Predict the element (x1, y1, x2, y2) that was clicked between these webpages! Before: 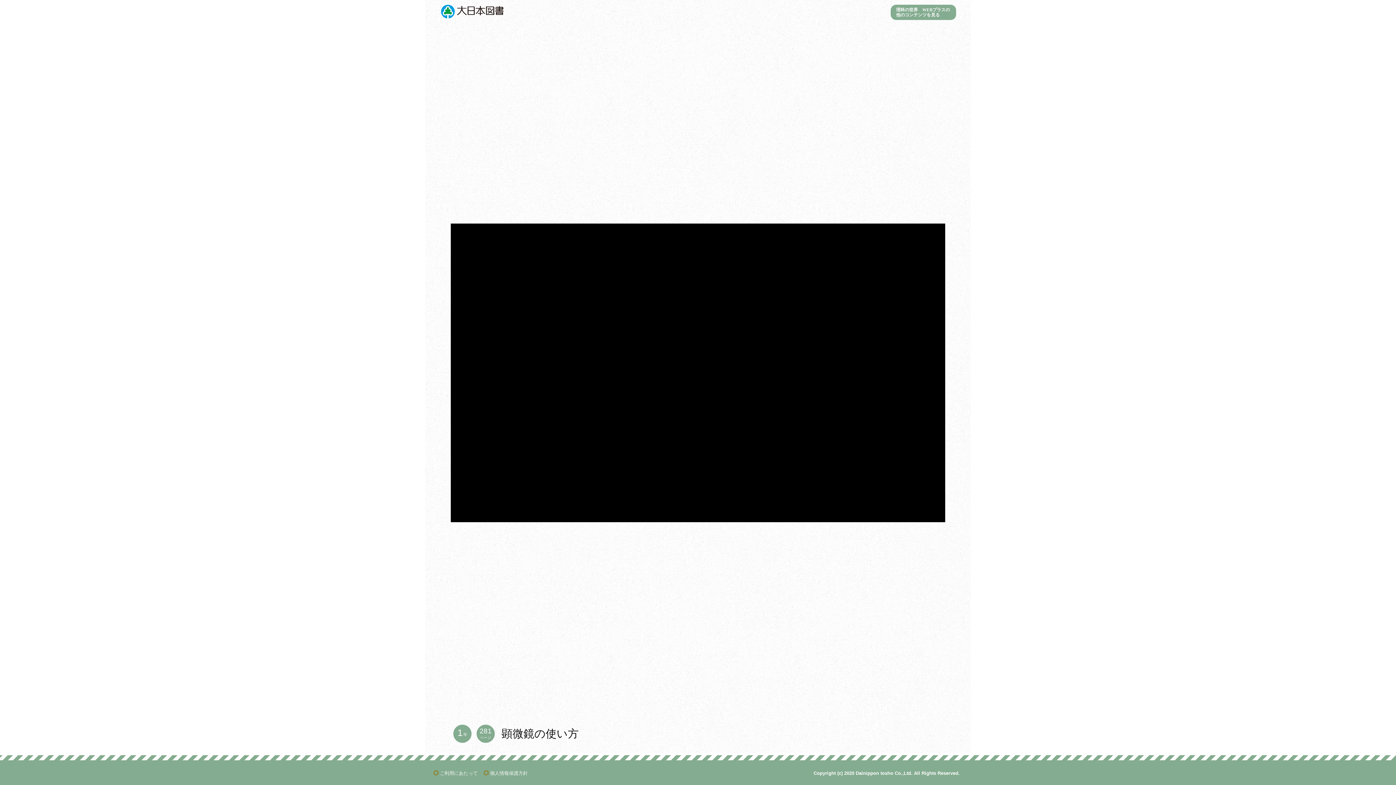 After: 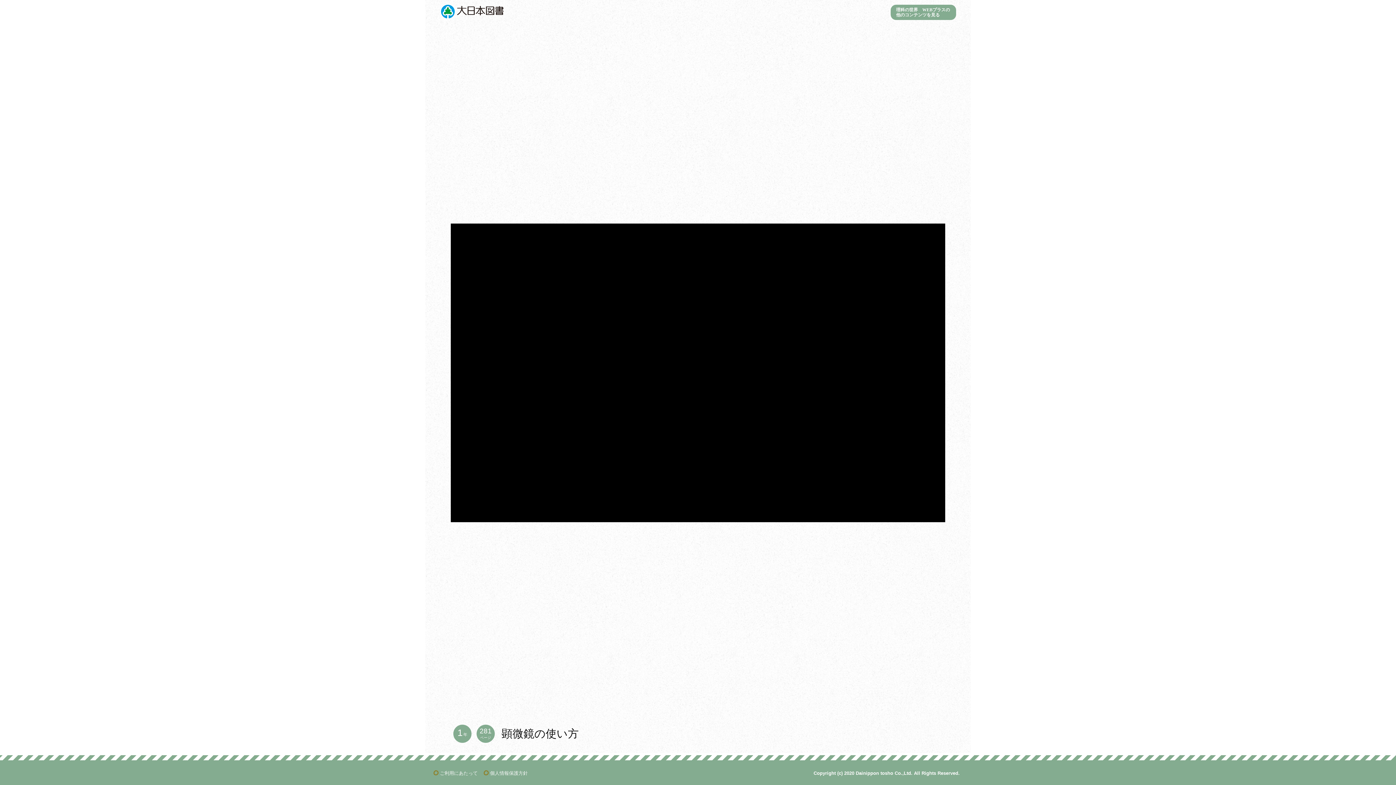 Action: bbox: (490, 768, 528, 779) label: 個人情報保護方針